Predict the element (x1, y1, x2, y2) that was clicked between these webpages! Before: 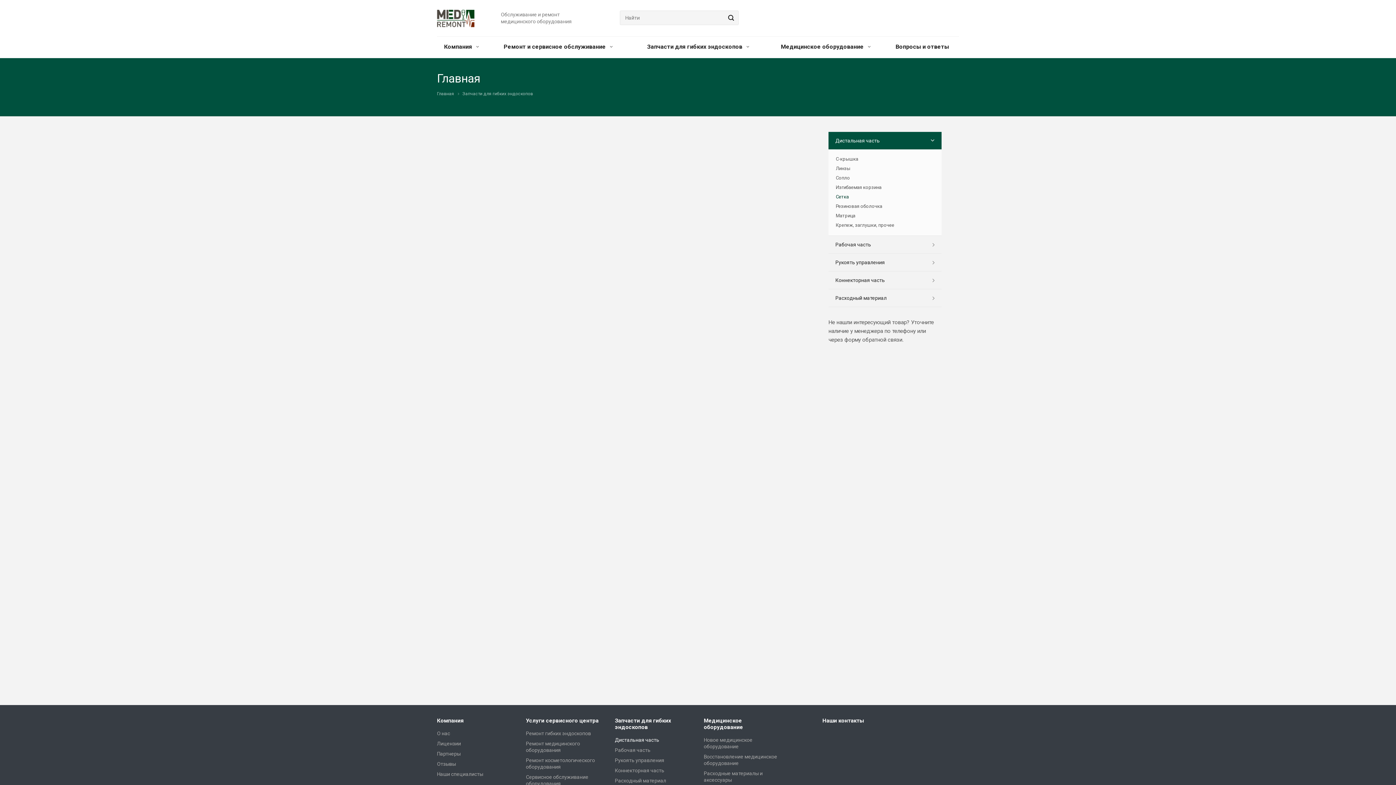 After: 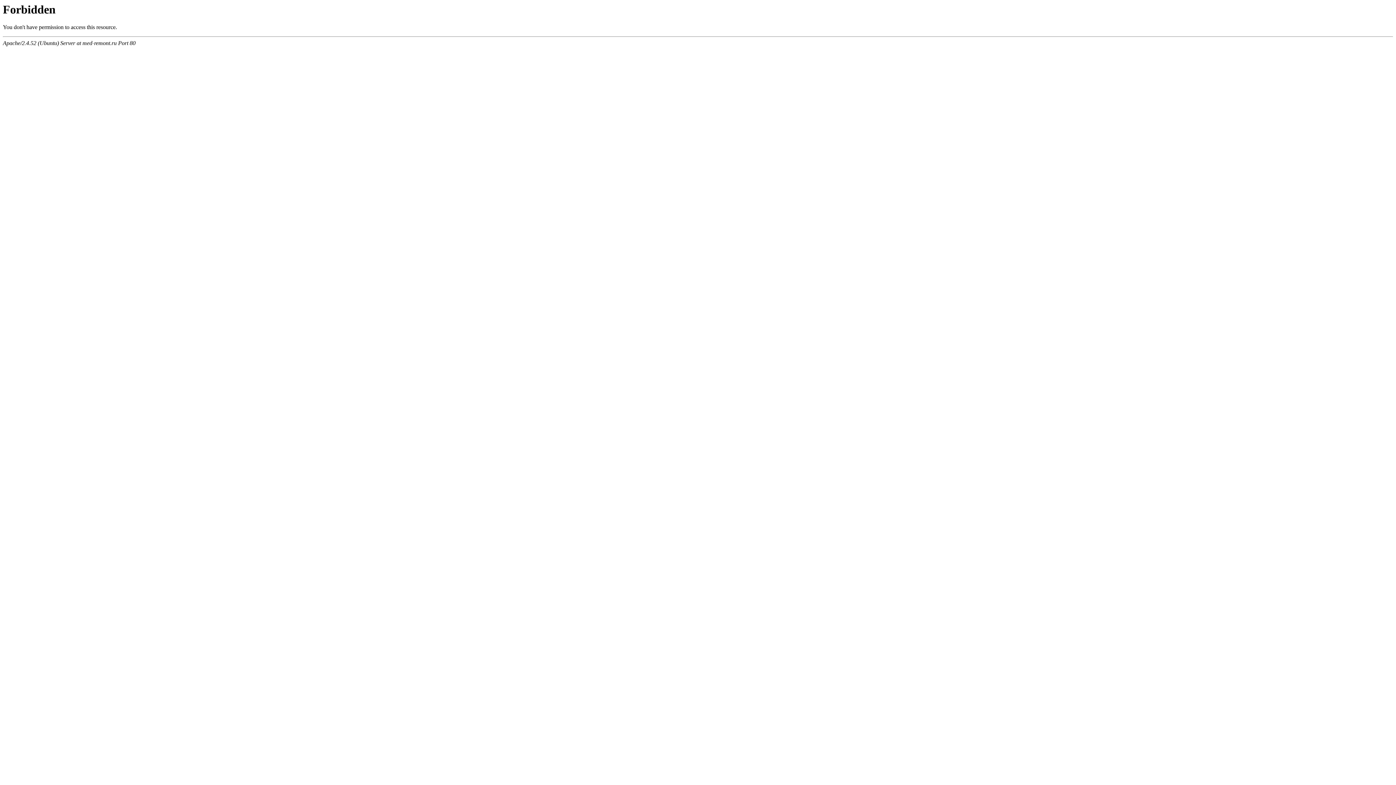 Action: bbox: (437, 761, 456, 767) label: Отзывы